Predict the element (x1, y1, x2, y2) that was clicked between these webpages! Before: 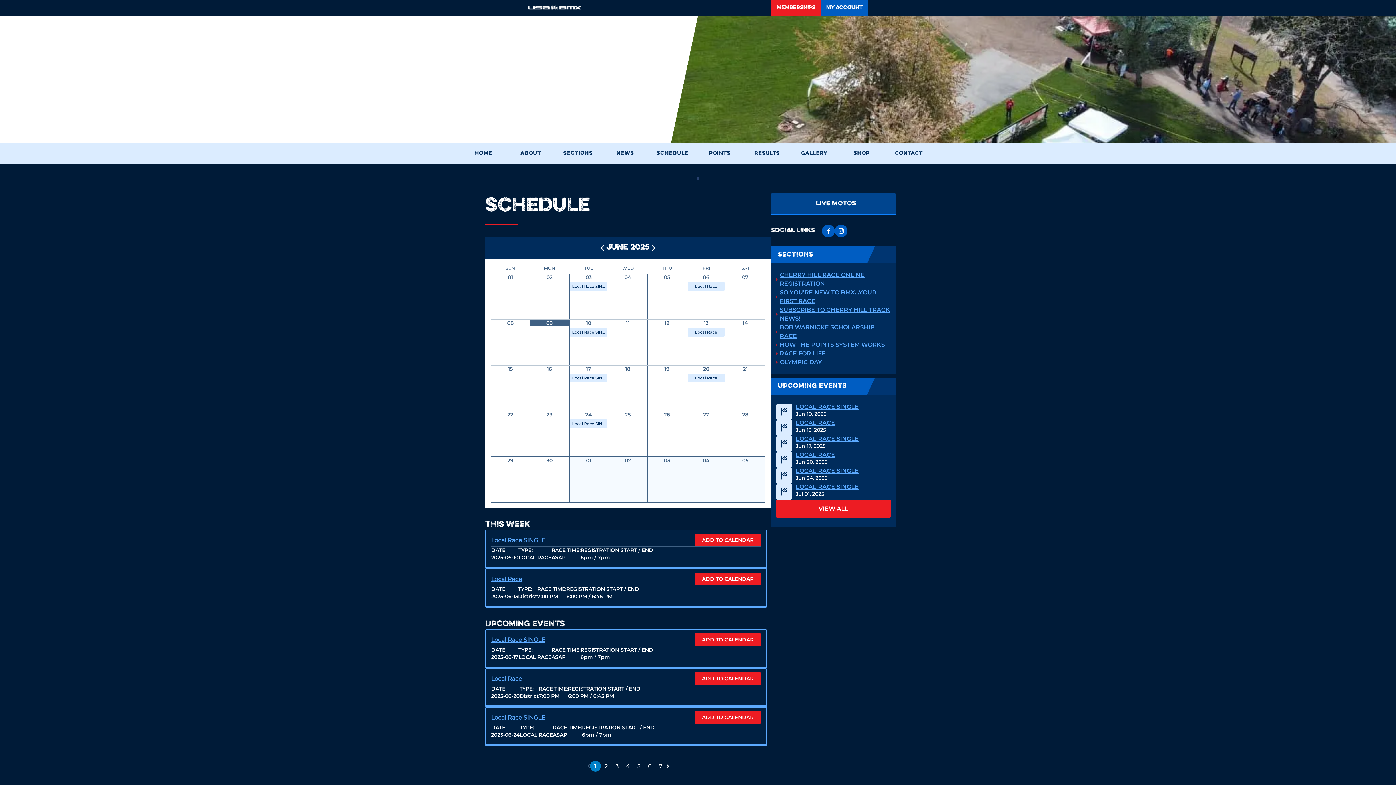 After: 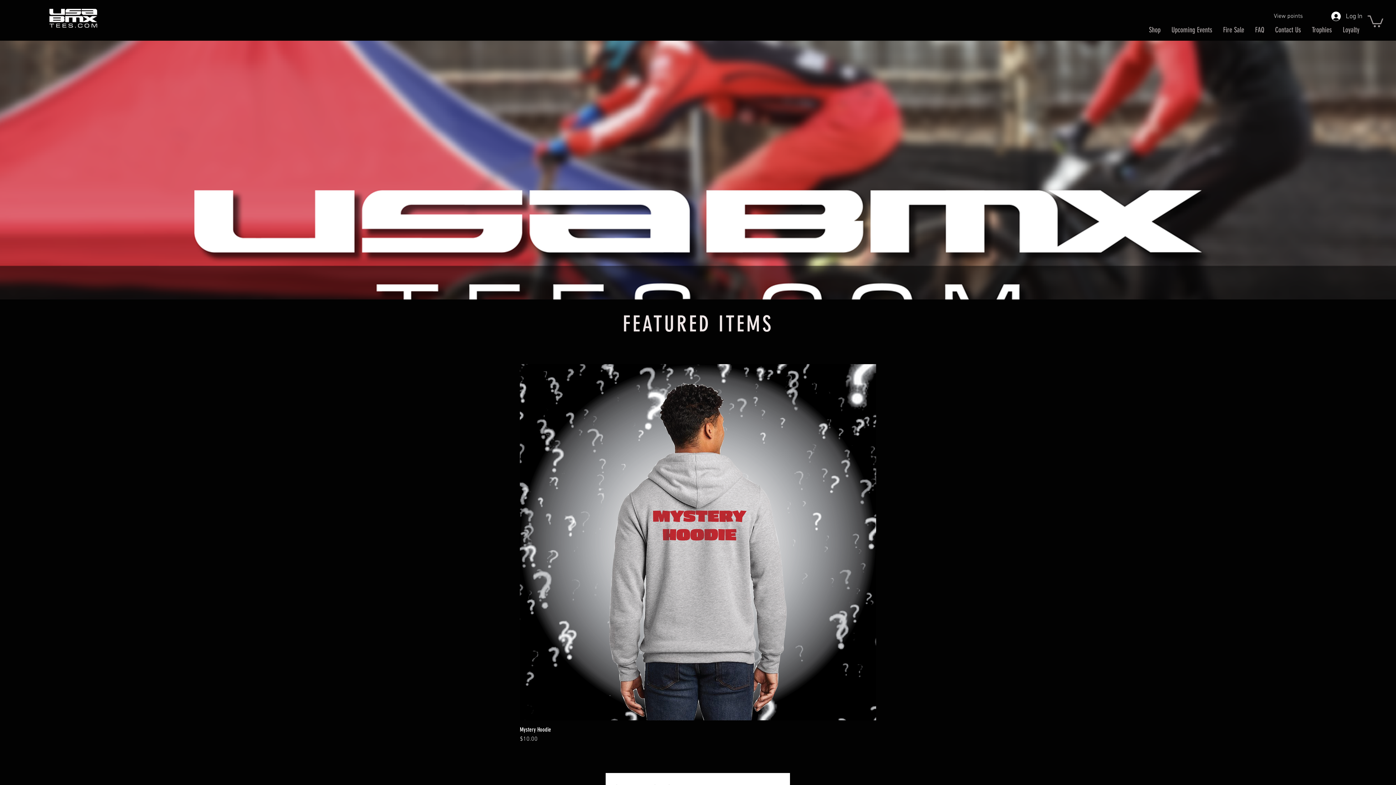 Action: label: shop bbox: (838, 15, 885, 37)